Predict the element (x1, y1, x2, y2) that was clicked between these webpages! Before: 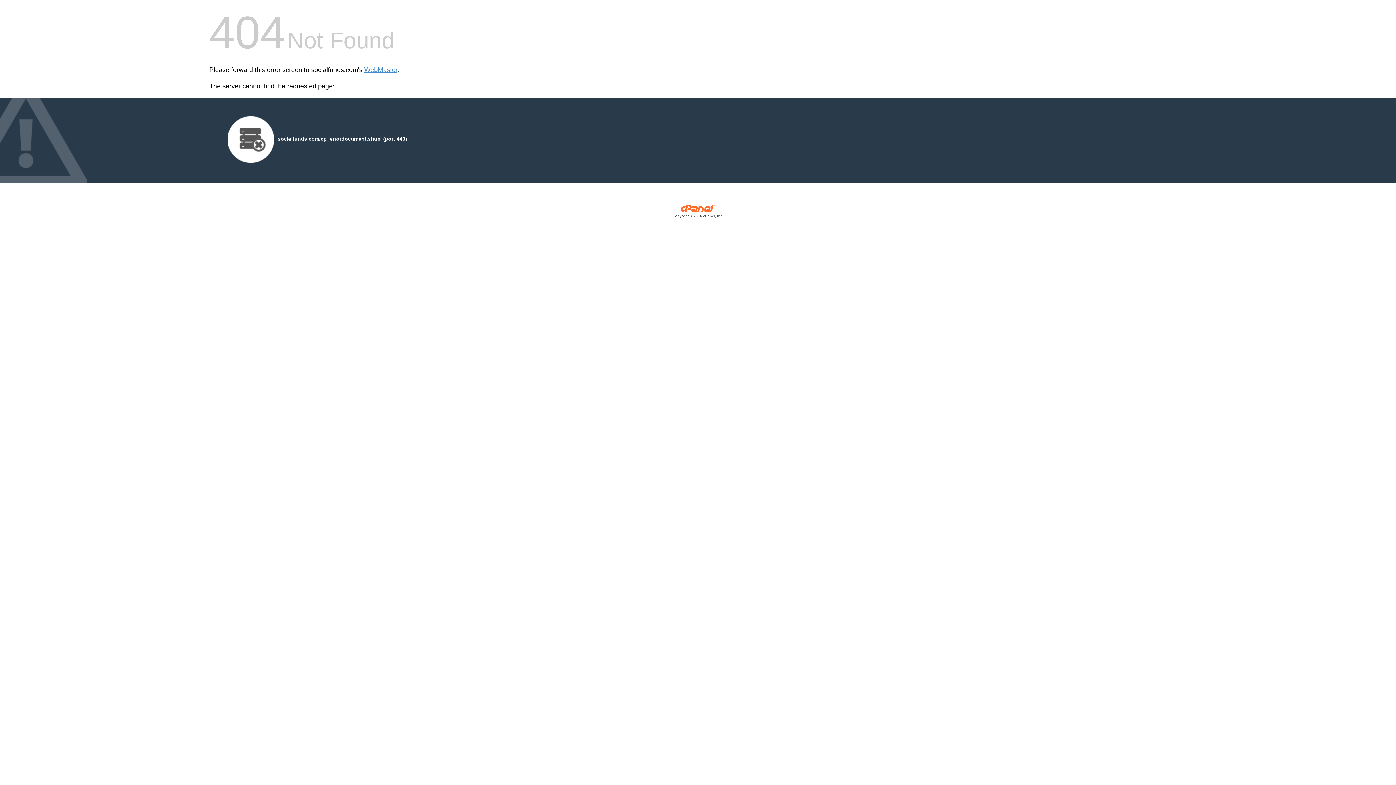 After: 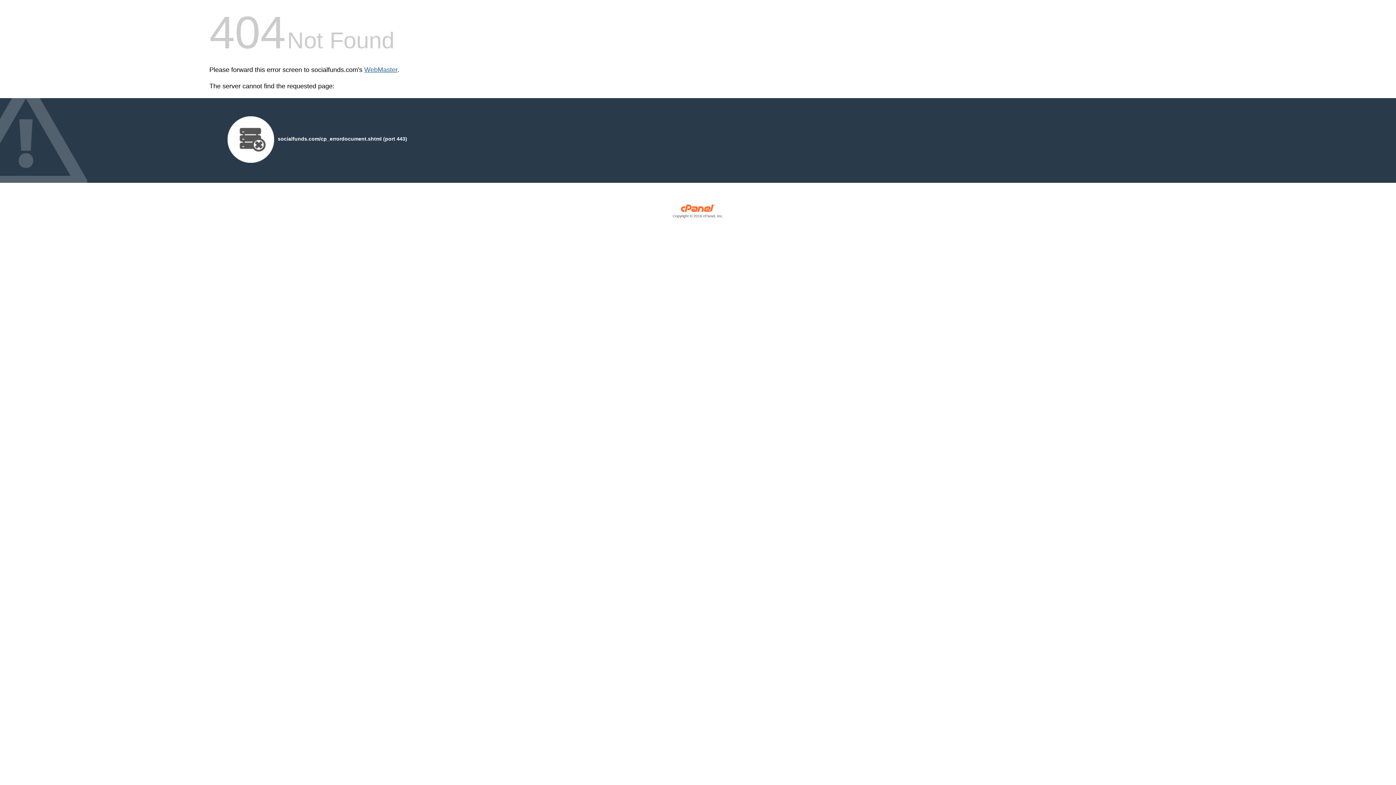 Action: label: WebMaster bbox: (364, 66, 397, 73)